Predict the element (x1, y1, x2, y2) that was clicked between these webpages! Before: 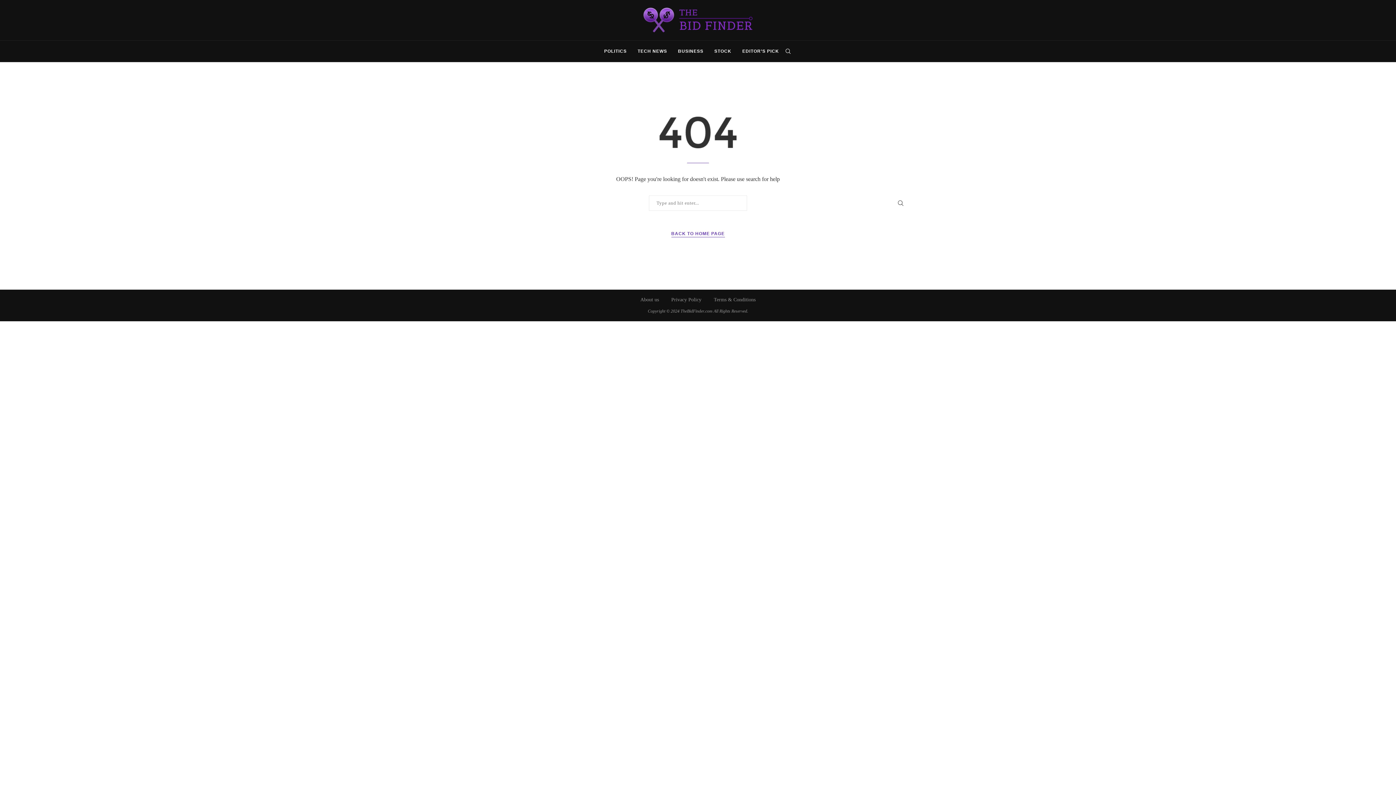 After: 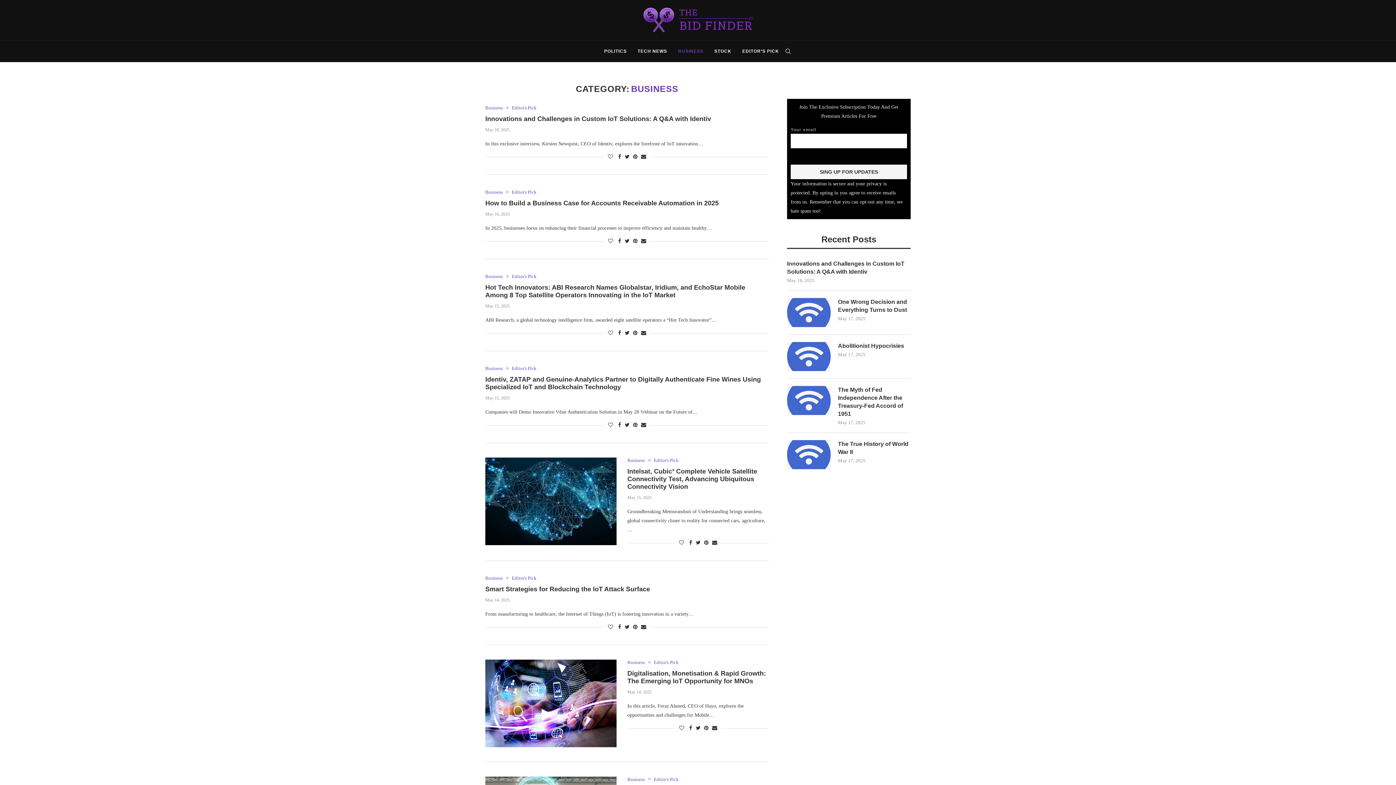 Action: bbox: (678, 40, 703, 61) label: BUSINESS